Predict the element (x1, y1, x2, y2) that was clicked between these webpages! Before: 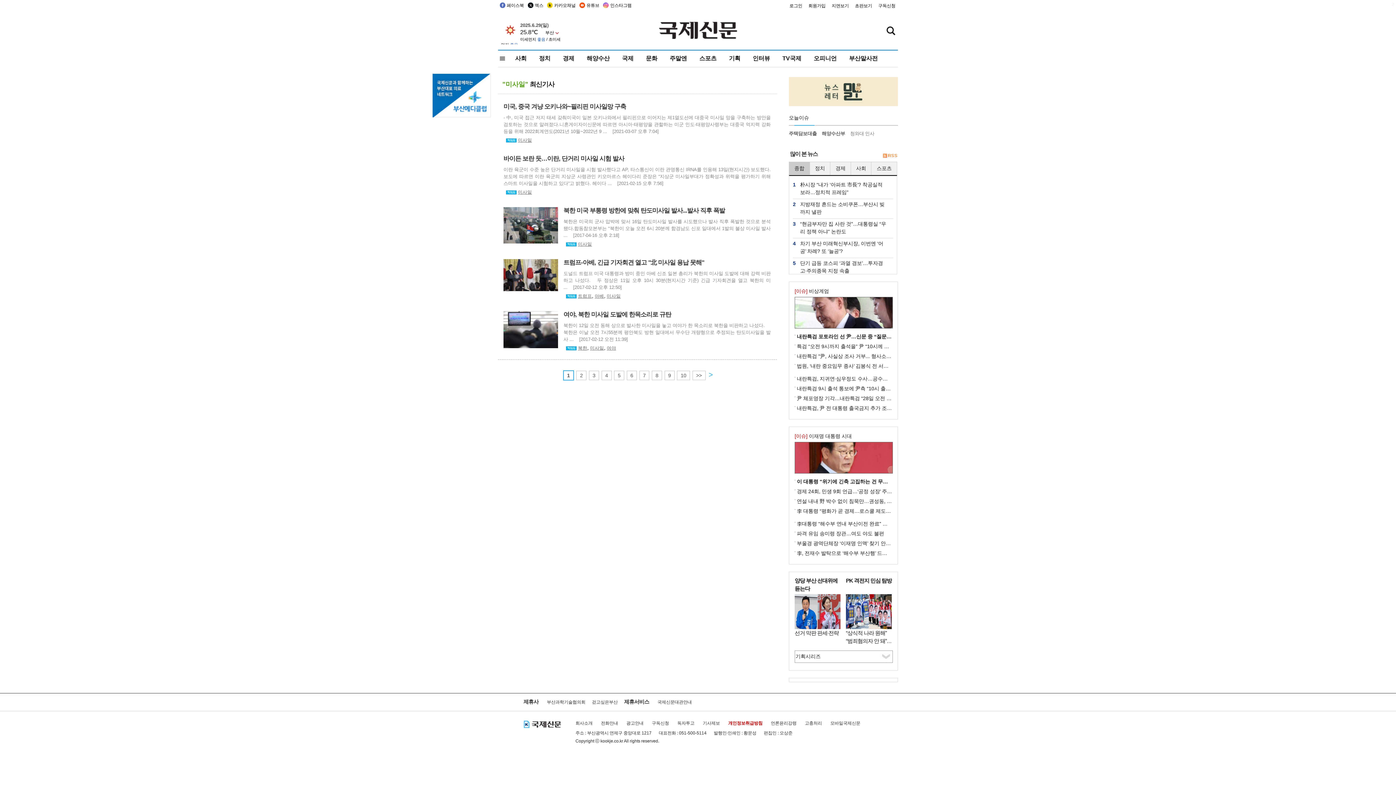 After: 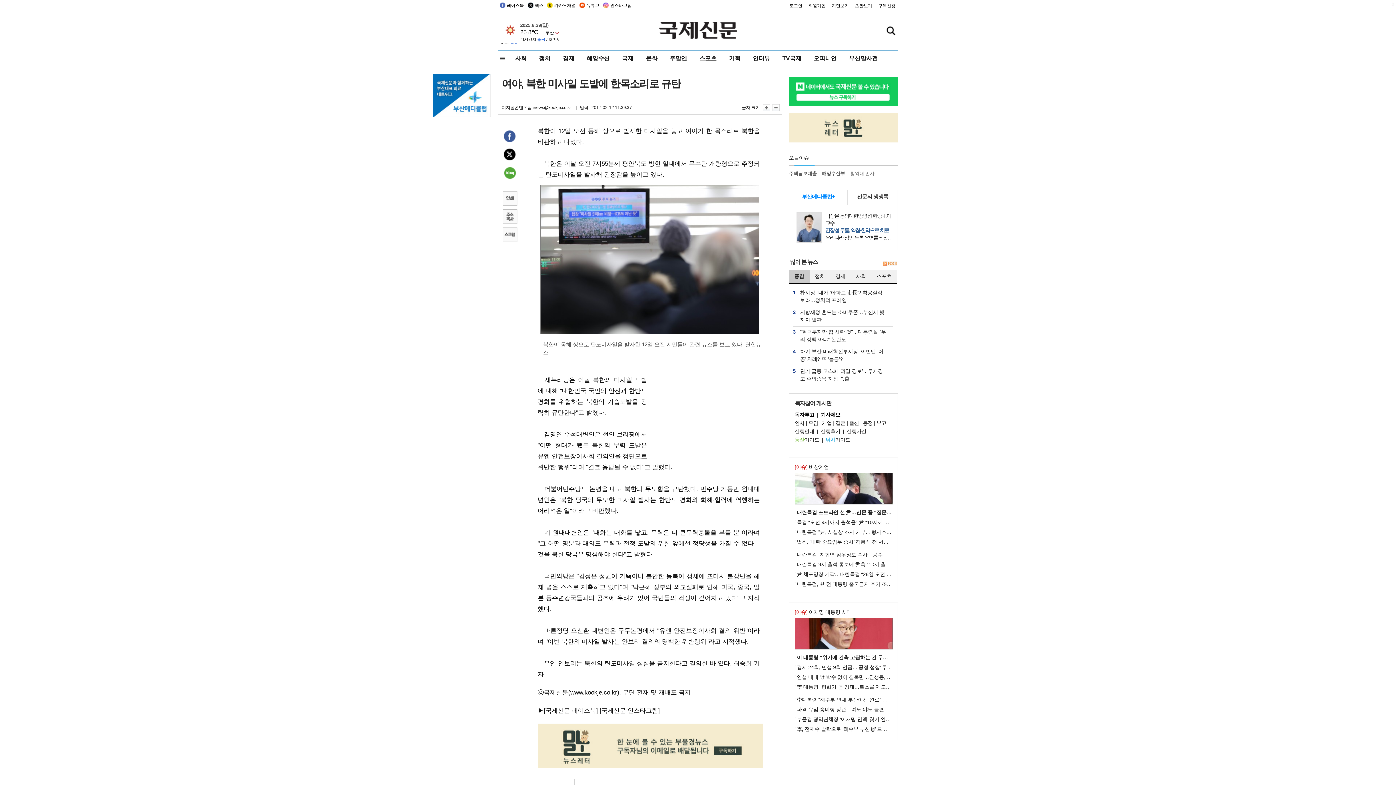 Action: bbox: (503, 326, 558, 332)